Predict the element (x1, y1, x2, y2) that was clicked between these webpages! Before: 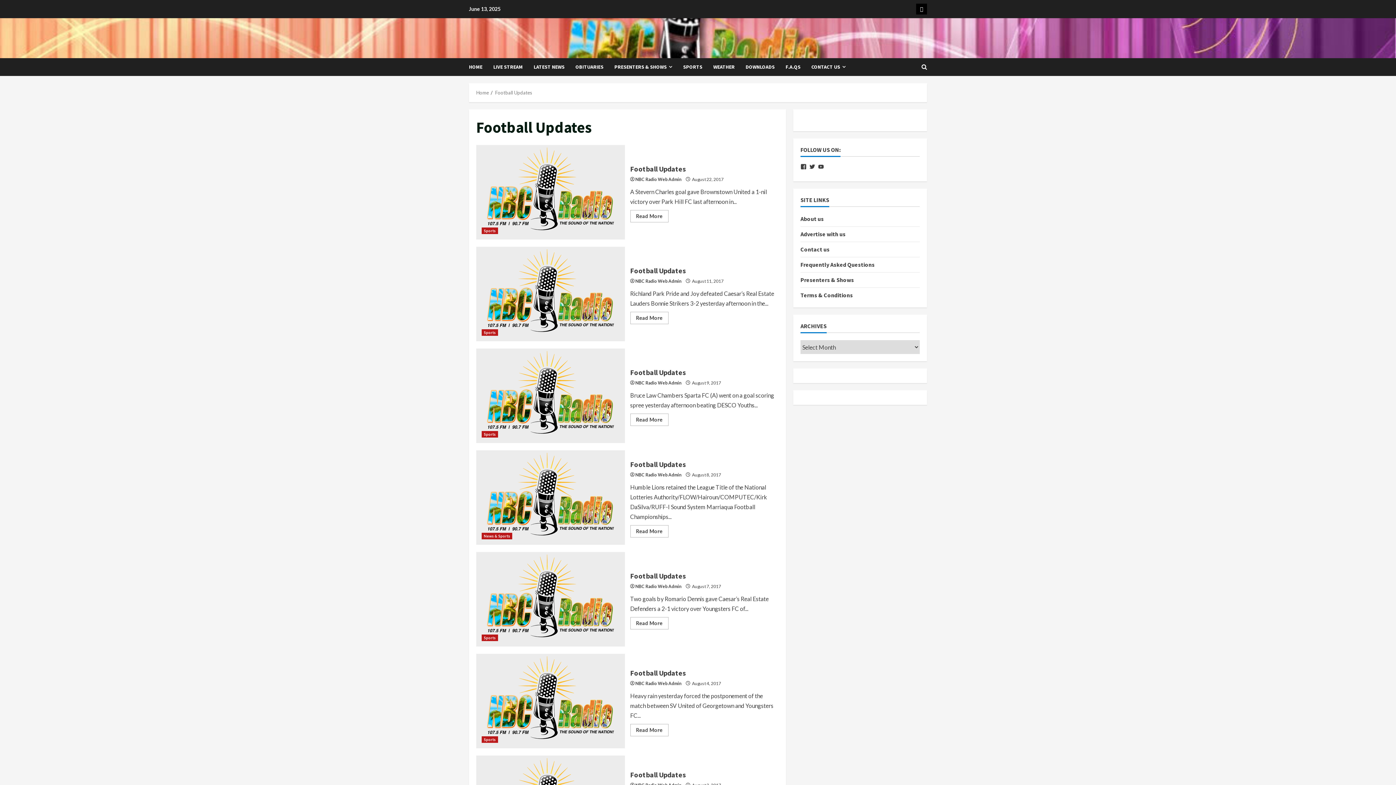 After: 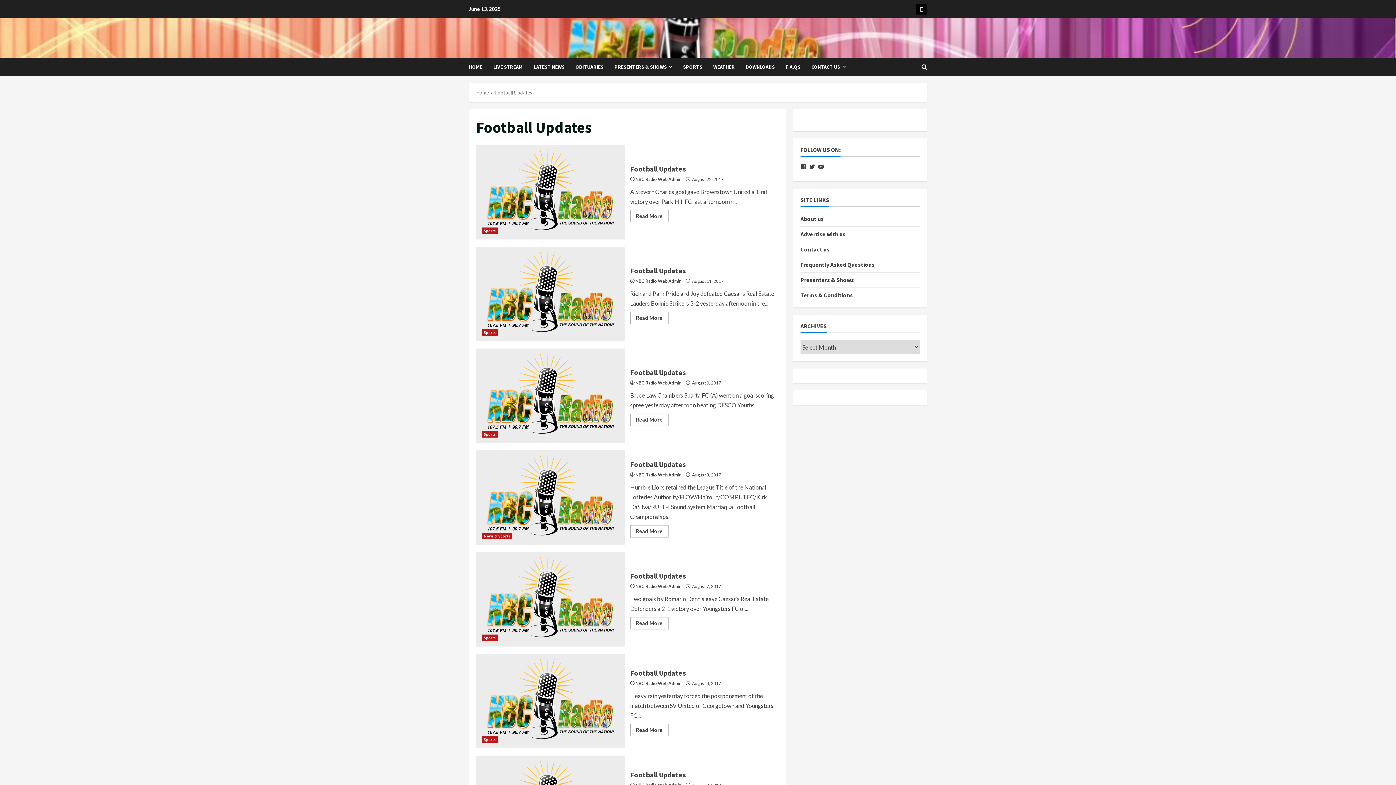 Action: bbox: (495, 89, 532, 95) label: Football Updates